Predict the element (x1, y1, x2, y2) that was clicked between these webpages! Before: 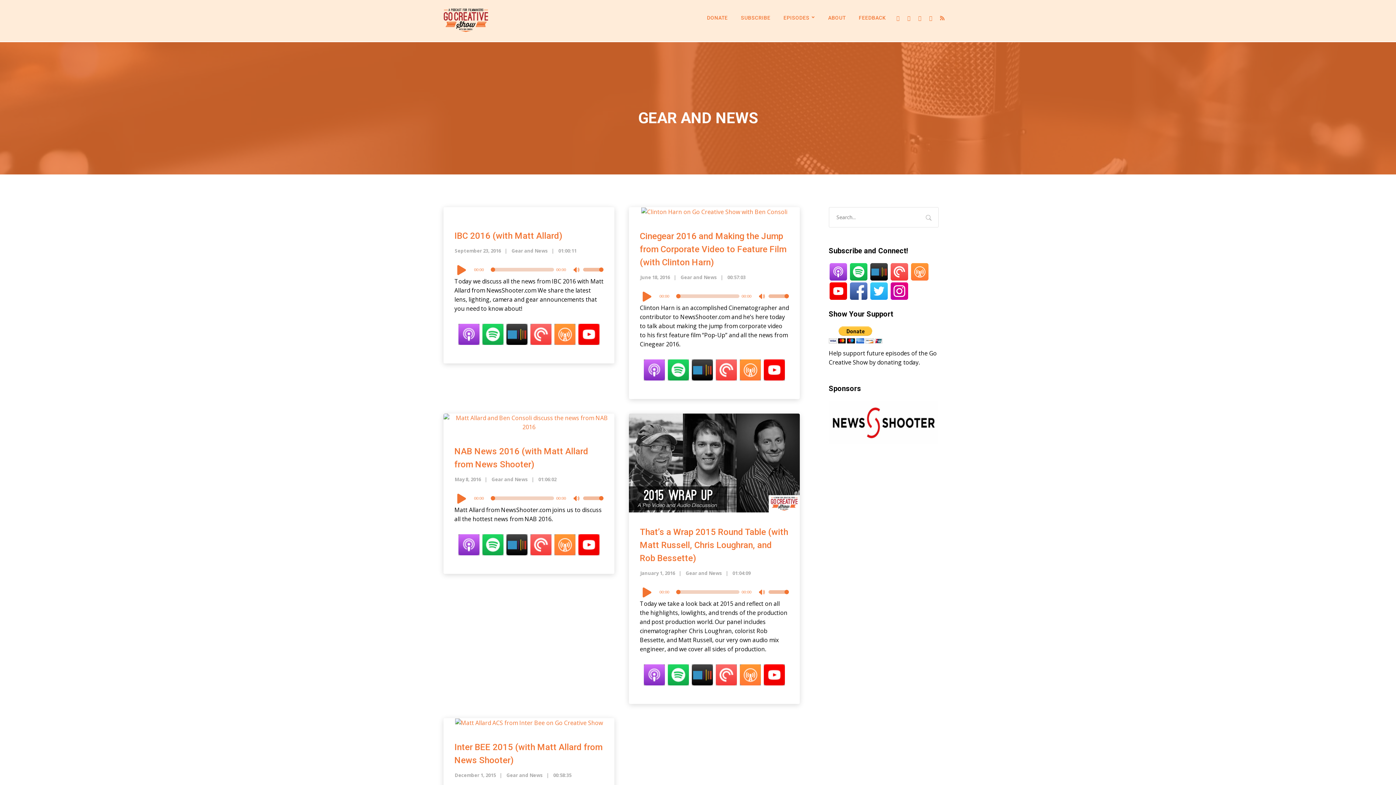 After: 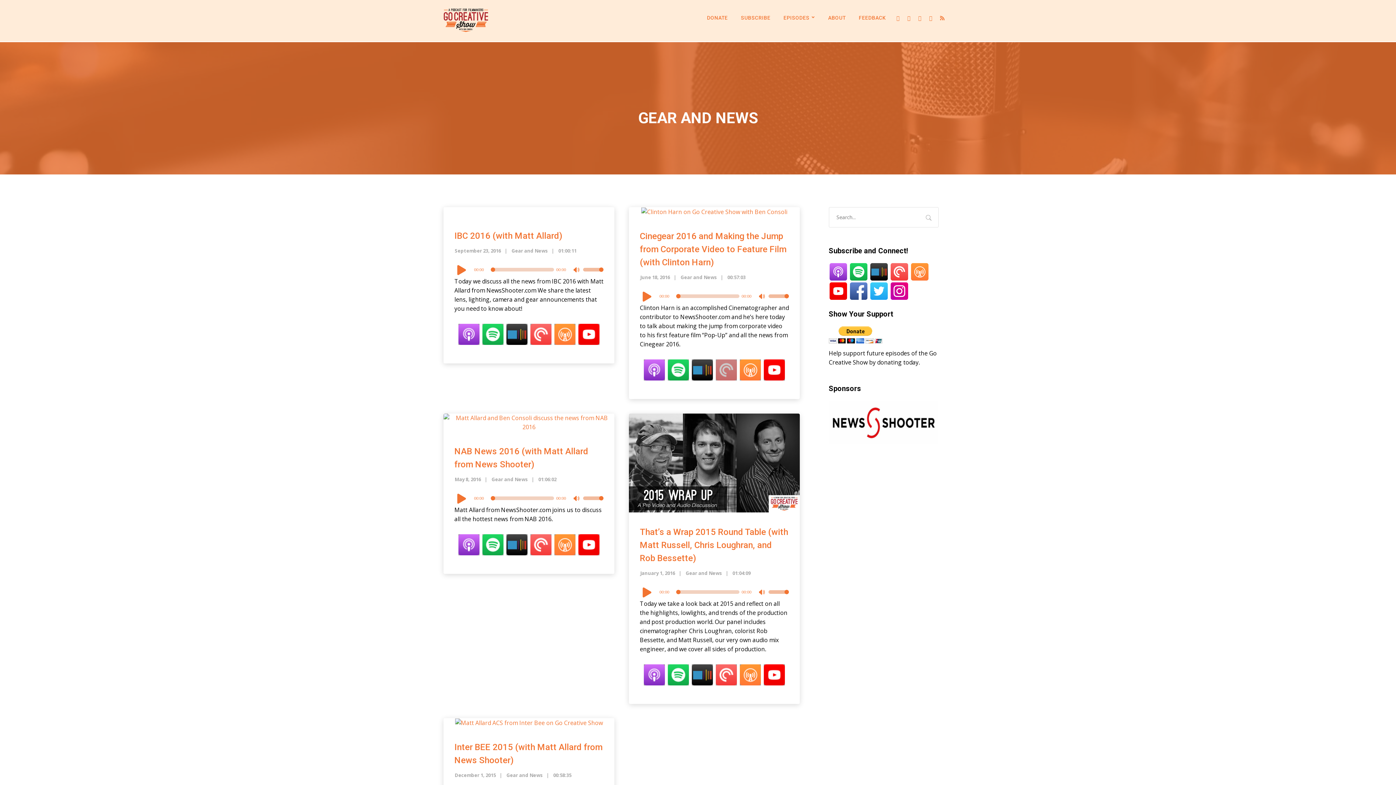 Action: bbox: (716, 359, 737, 380)